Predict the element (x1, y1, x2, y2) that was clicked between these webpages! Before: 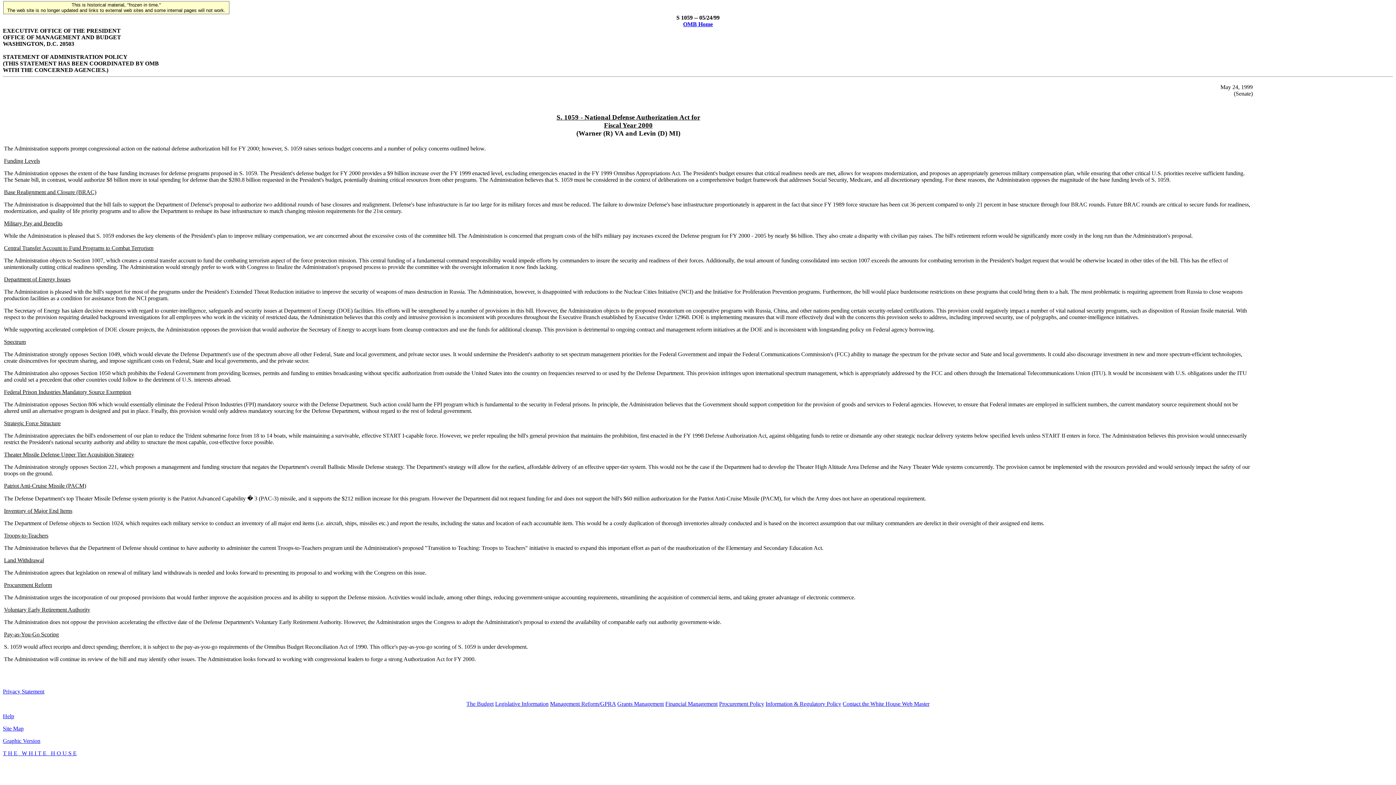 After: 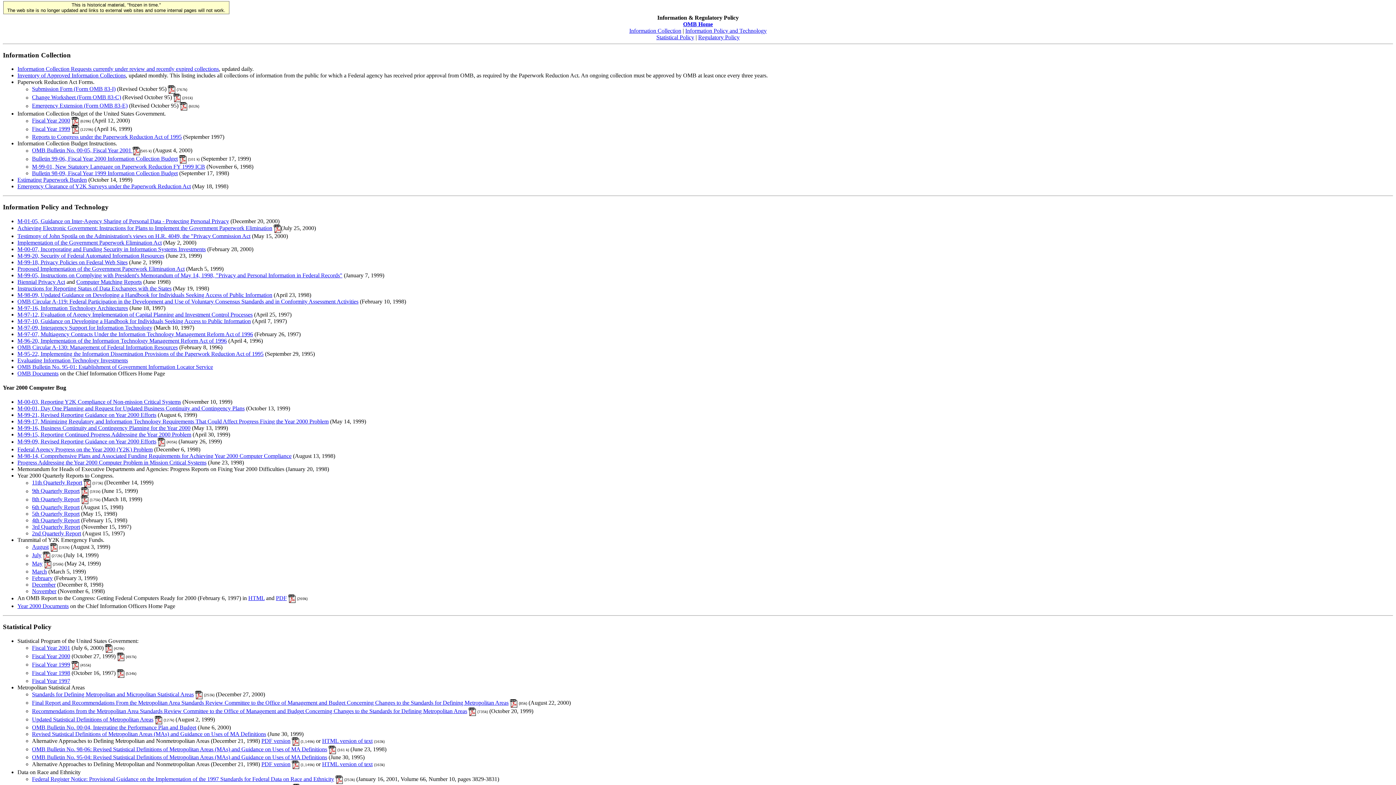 Action: label: Information & Regulatory Policy bbox: (765, 701, 841, 707)